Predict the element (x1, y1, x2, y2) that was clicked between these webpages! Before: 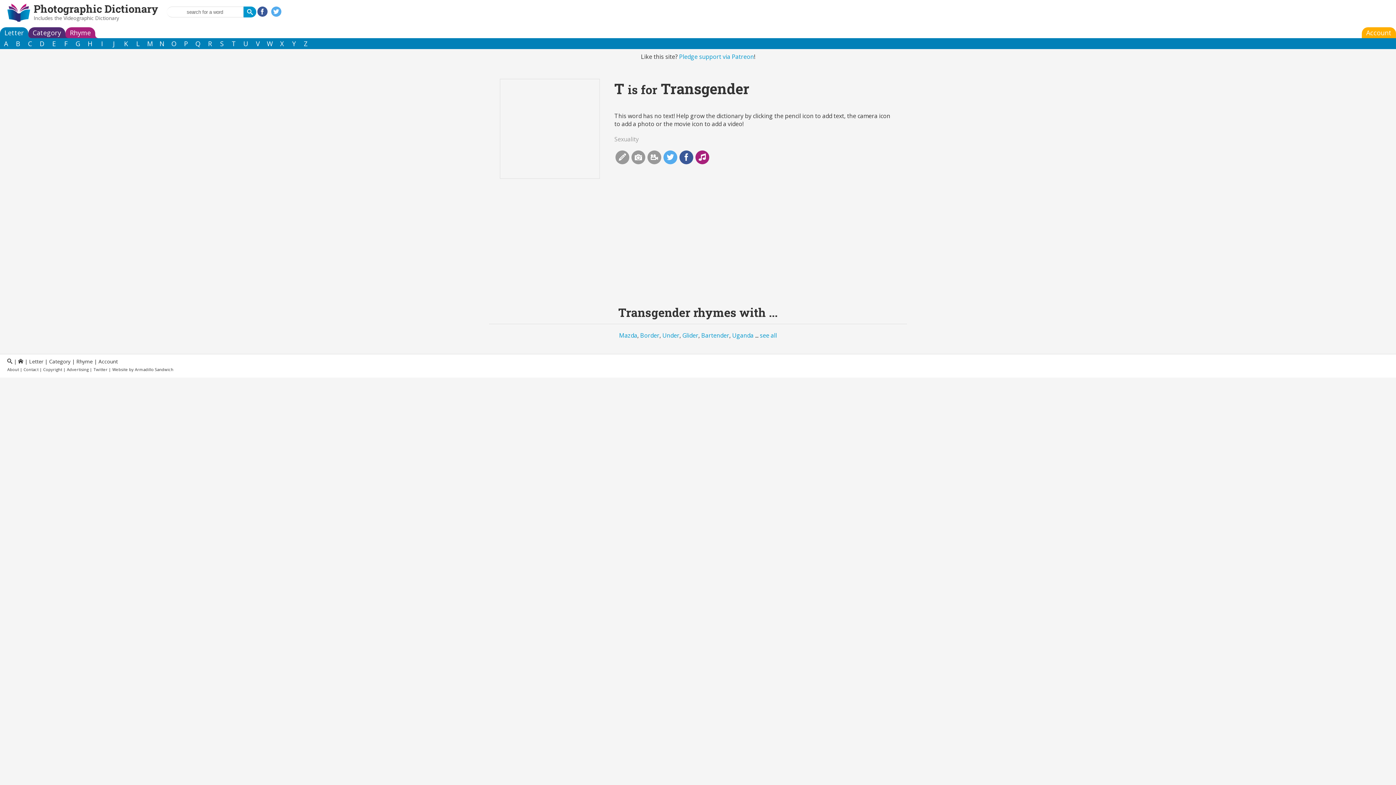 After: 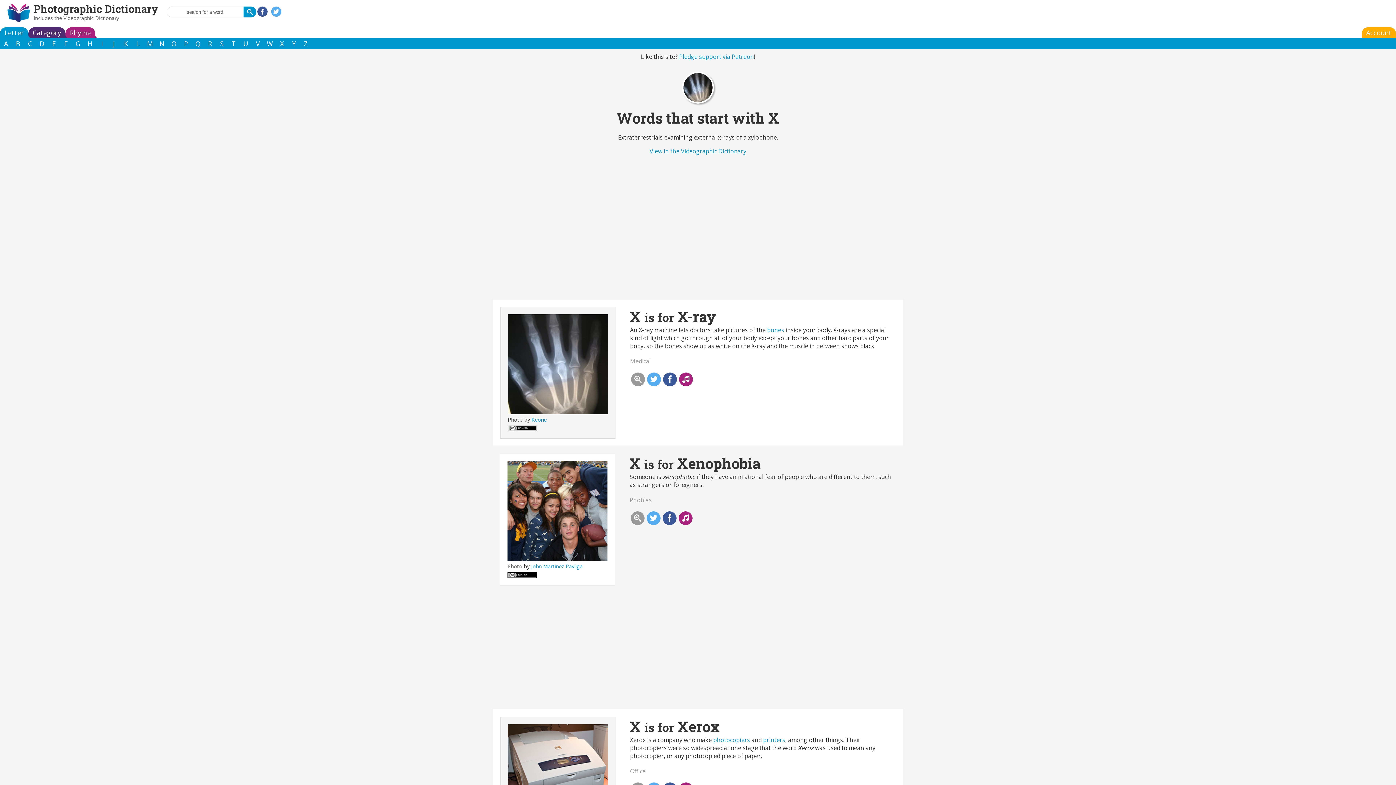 Action: label: X bbox: (276, 38, 288, 49)